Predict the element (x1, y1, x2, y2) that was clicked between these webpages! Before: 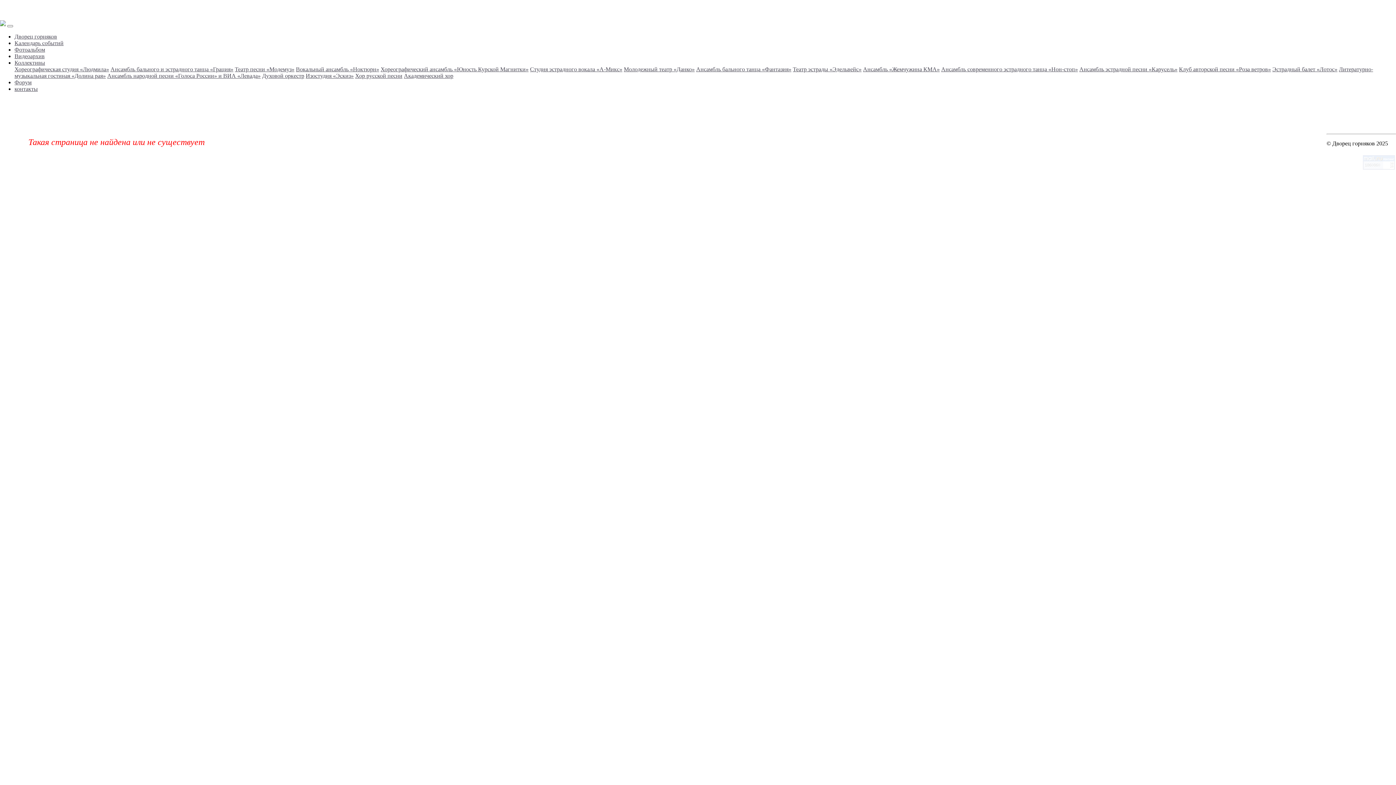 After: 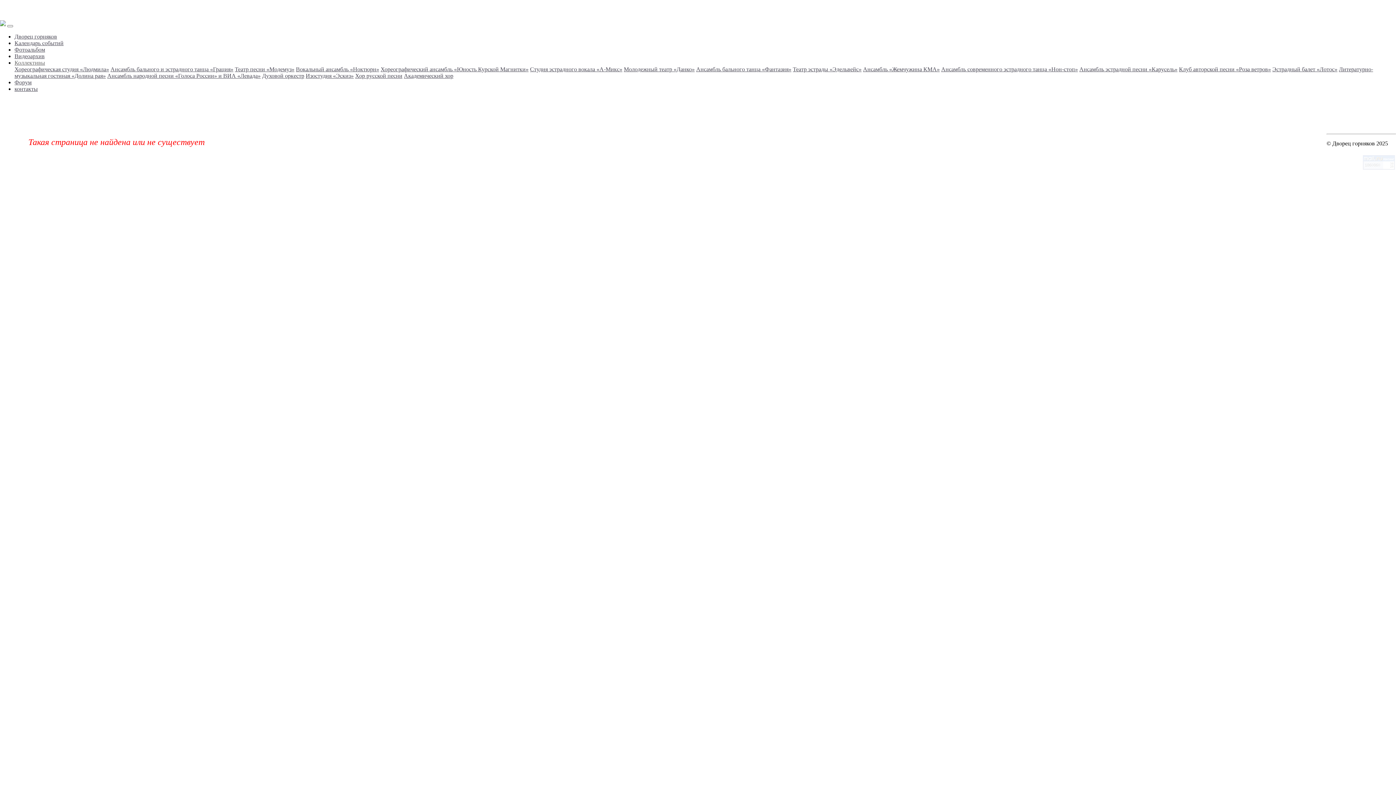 Action: bbox: (14, 59, 45, 65) label: Коллективы